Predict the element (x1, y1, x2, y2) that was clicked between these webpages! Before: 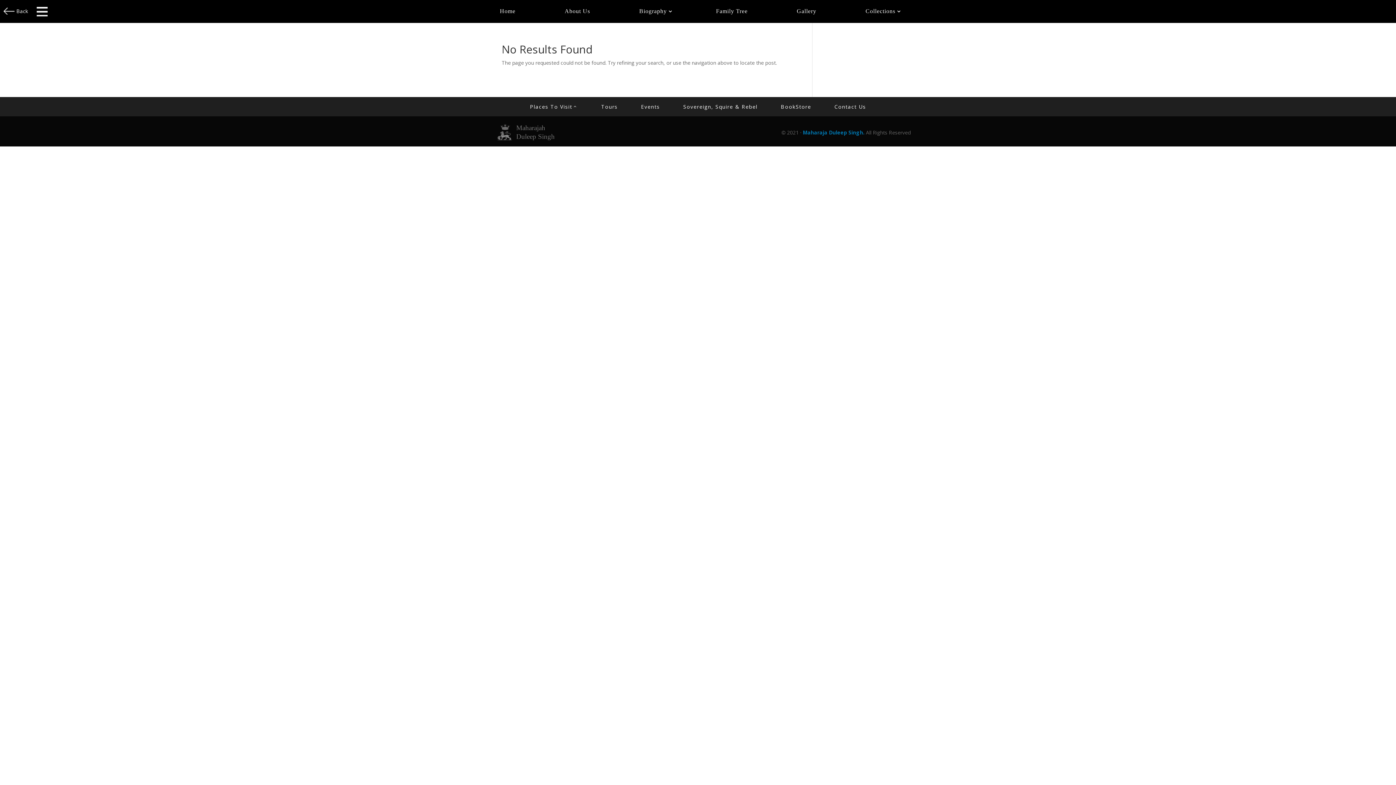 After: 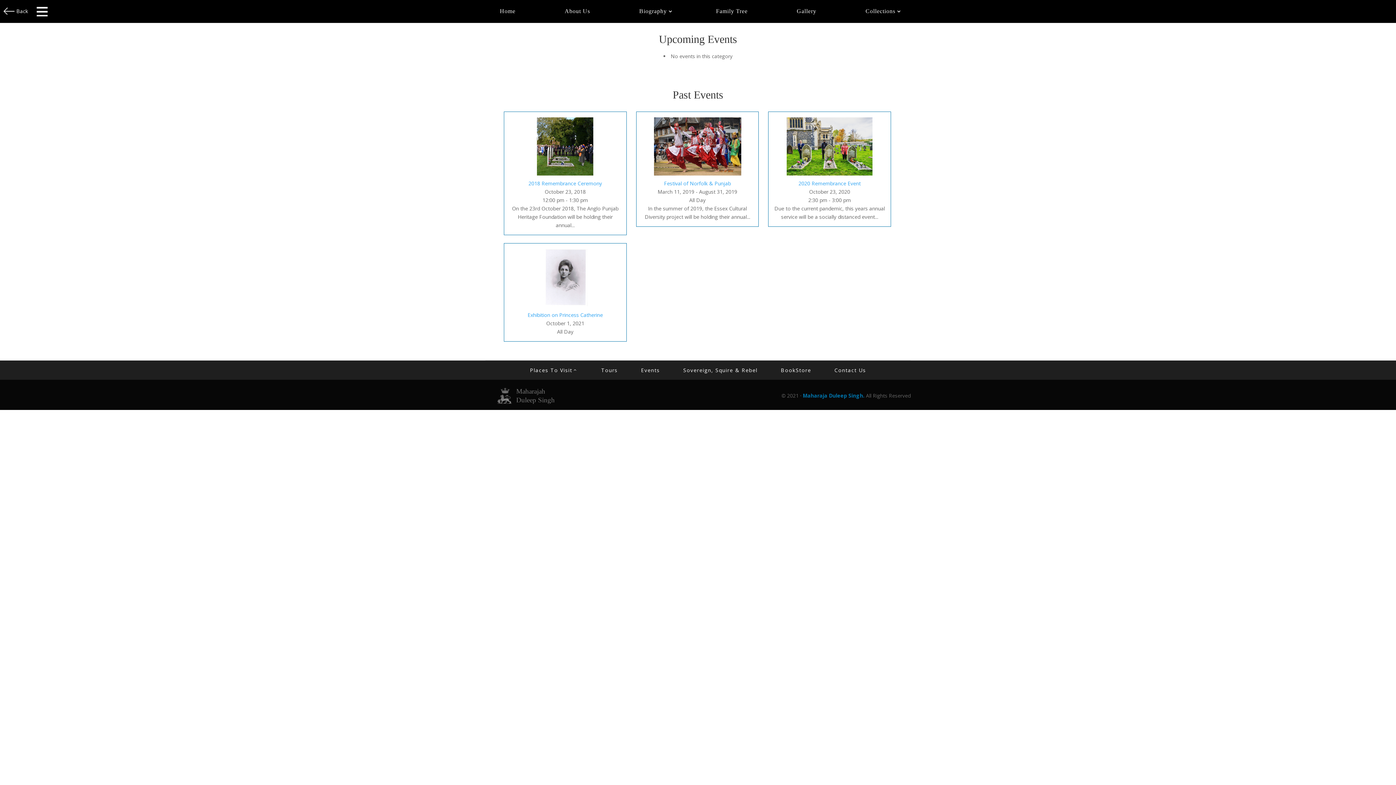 Action: bbox: (641, 103, 660, 110) label: Events